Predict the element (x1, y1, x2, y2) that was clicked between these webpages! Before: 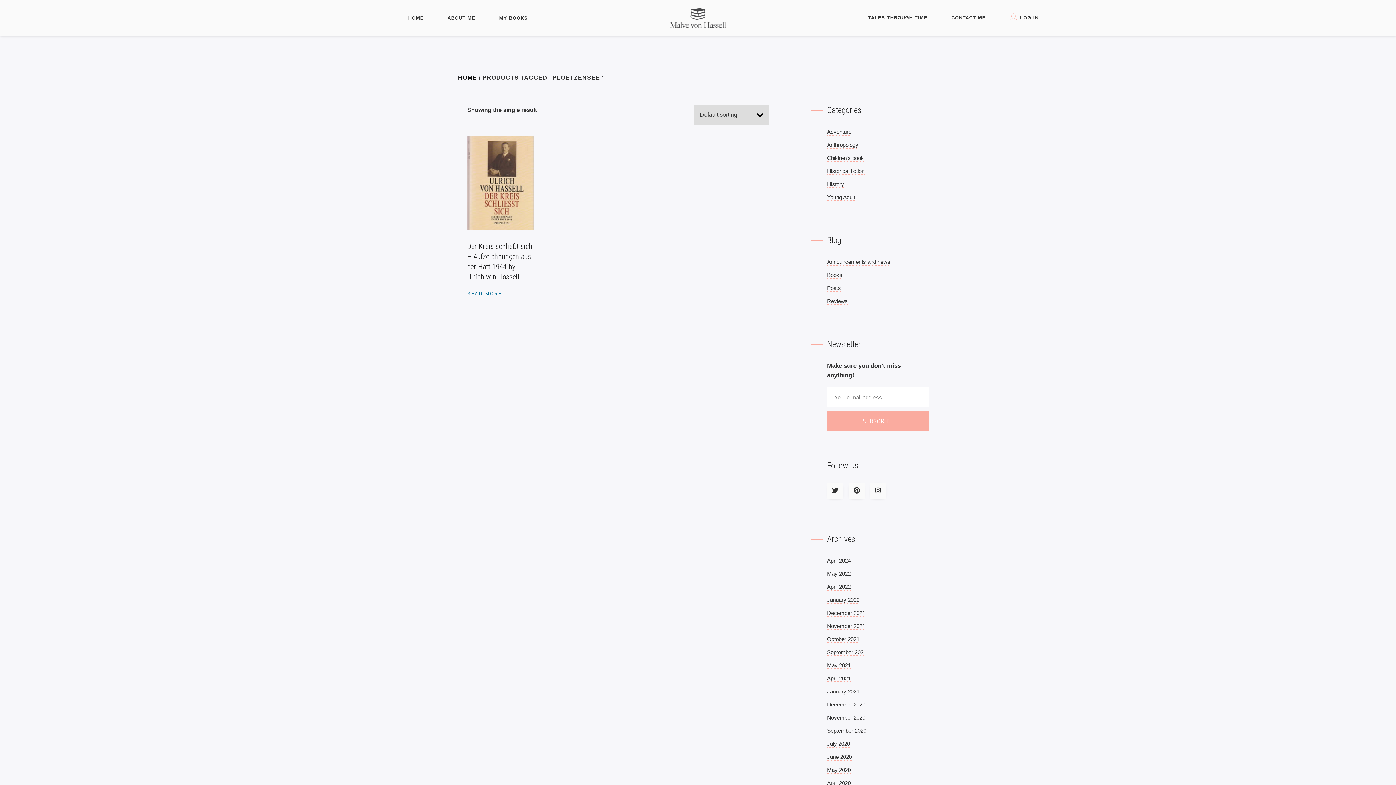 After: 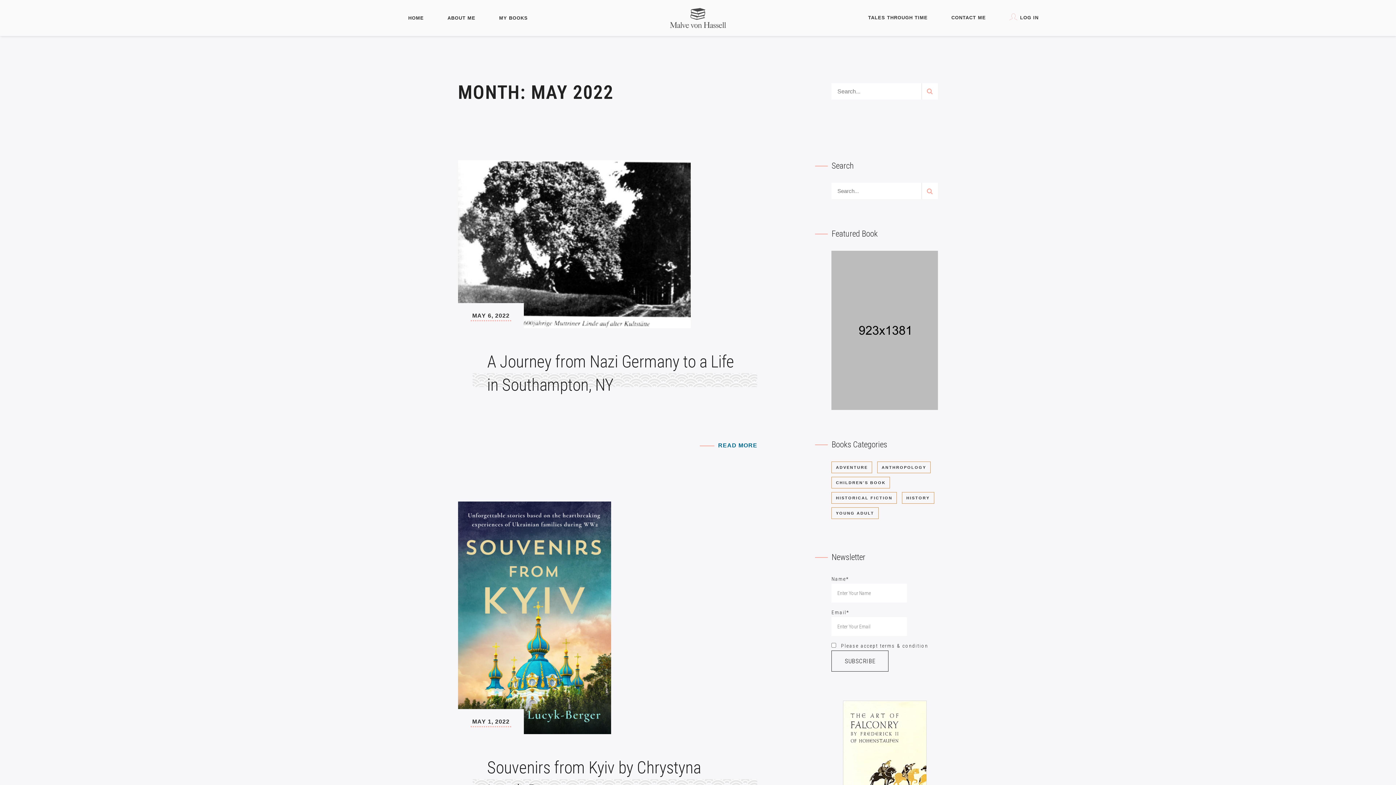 Action: label: May 2022 bbox: (827, 570, 850, 577)